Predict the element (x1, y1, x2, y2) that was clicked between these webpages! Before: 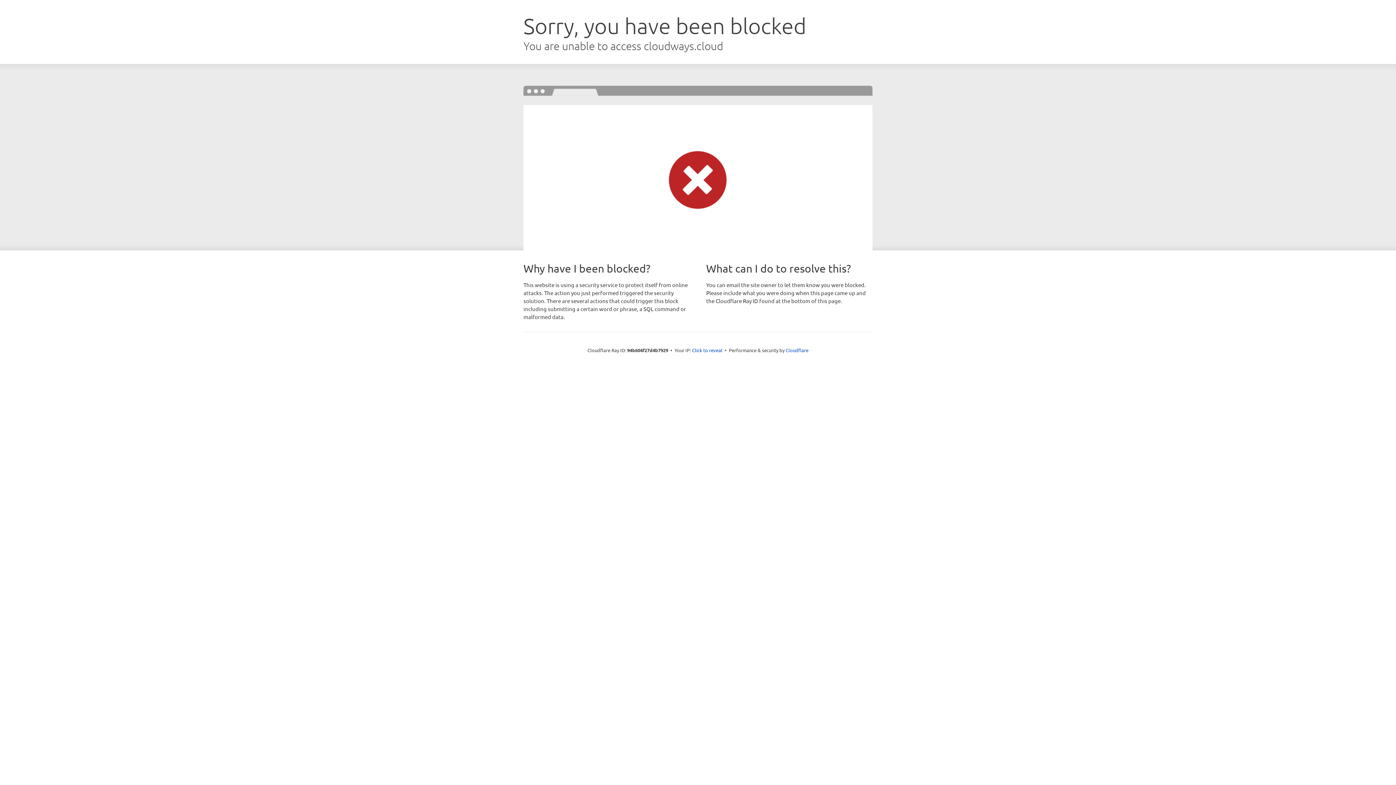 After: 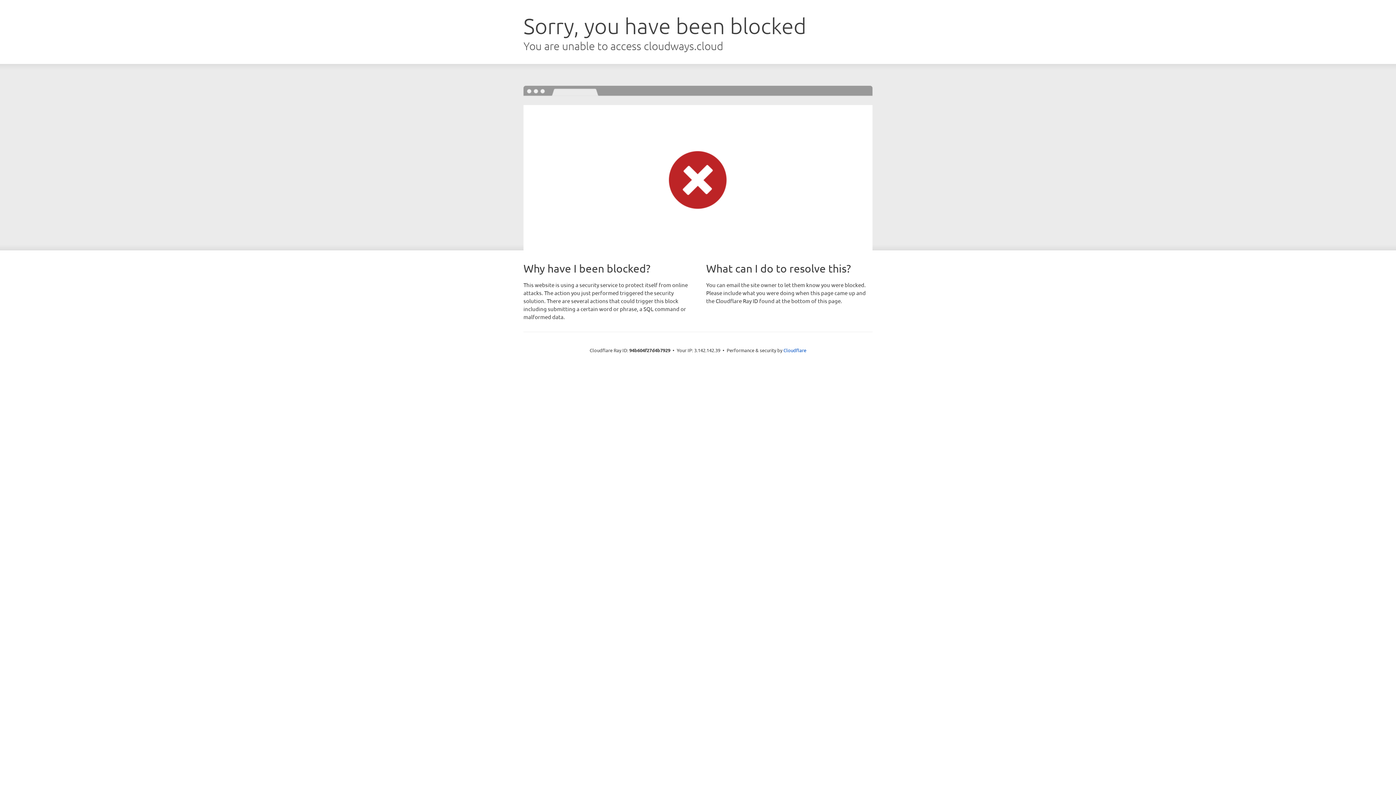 Action: label: Click to reveal bbox: (692, 346, 722, 353)